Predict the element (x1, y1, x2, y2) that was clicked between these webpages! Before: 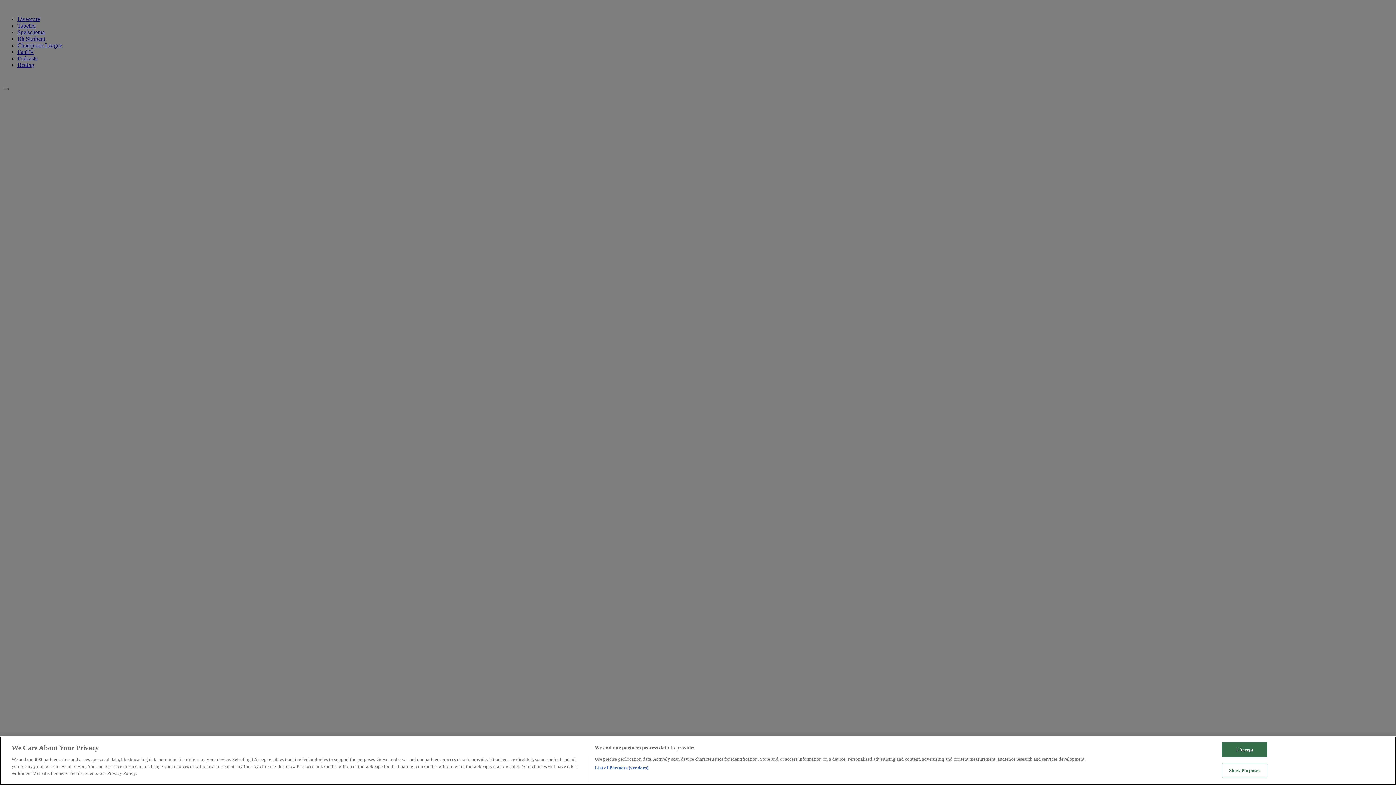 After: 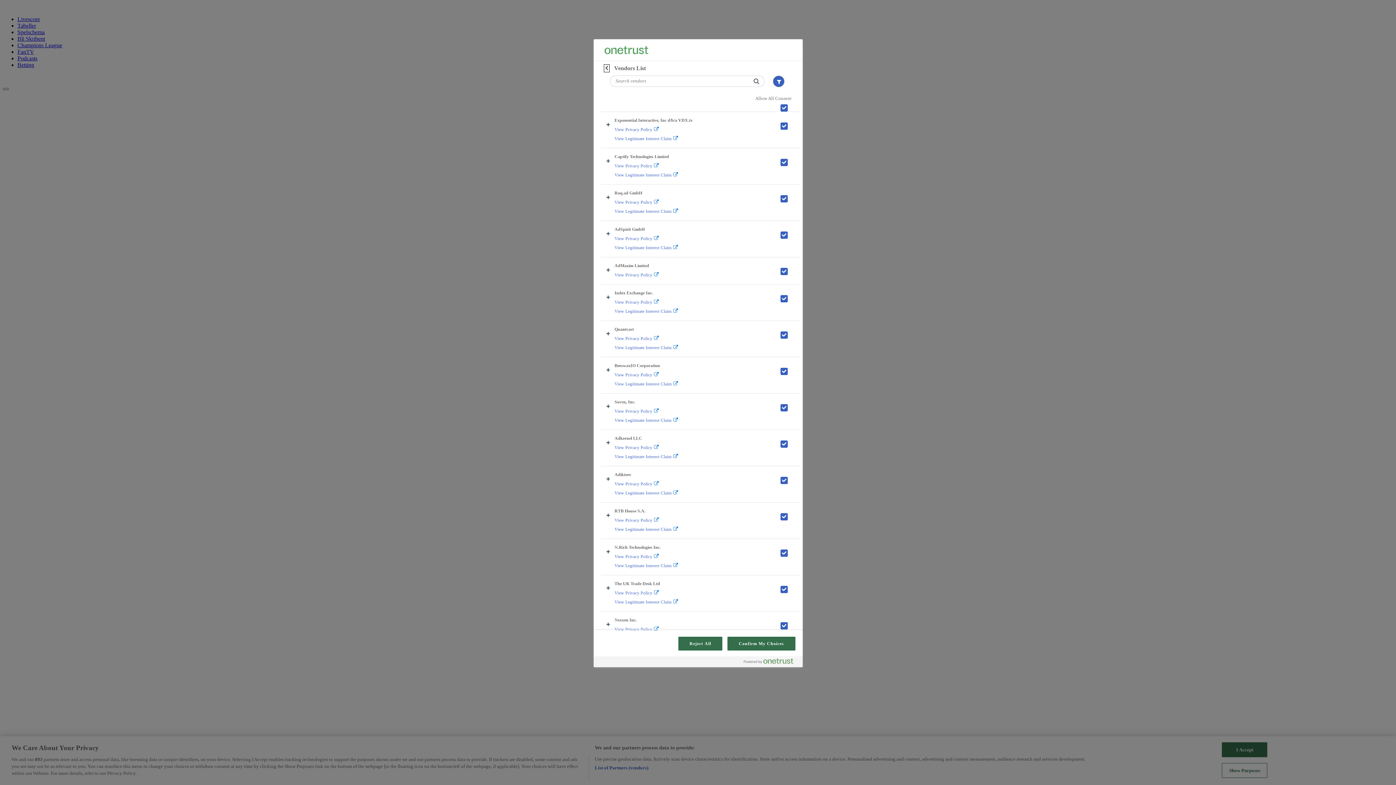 Action: label: List of Partners (vendors) bbox: (594, 764, 648, 771)